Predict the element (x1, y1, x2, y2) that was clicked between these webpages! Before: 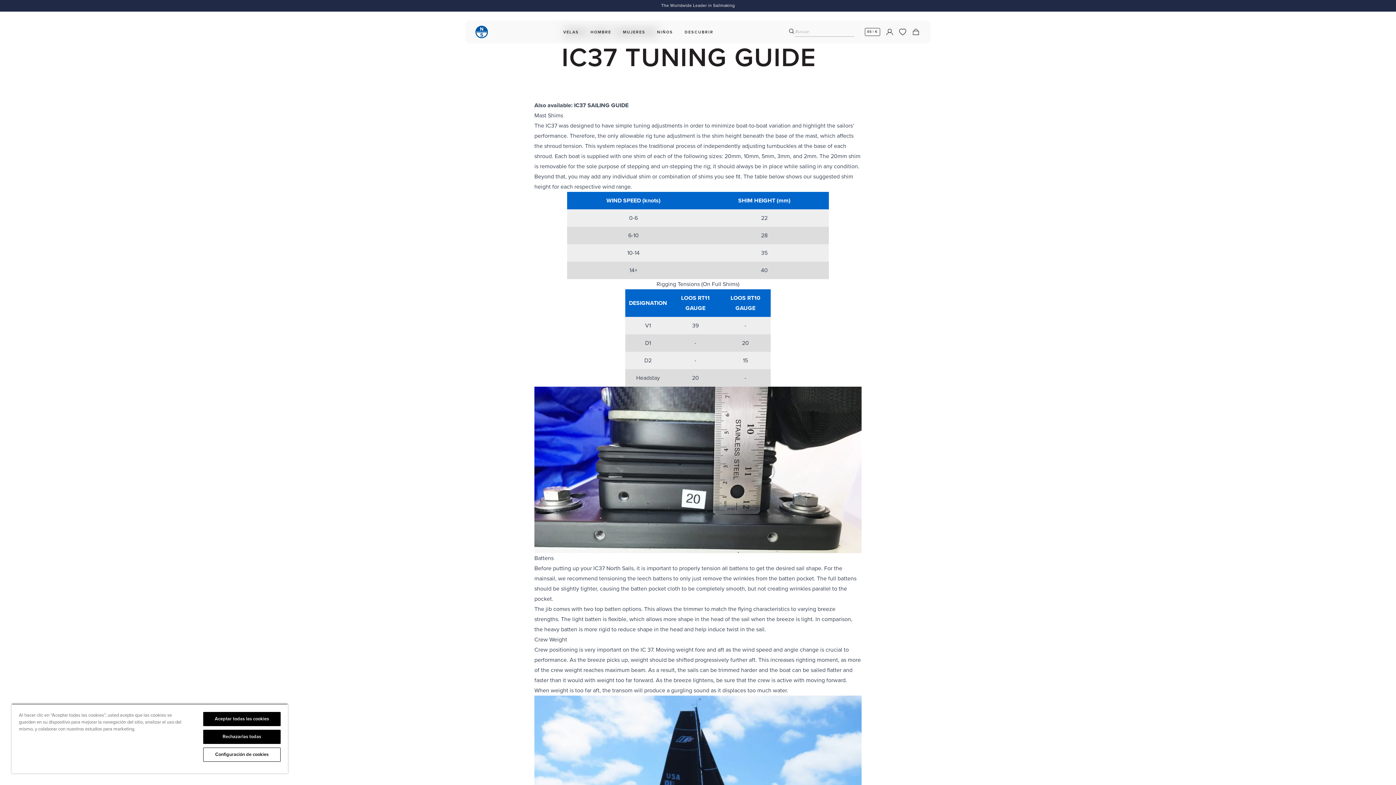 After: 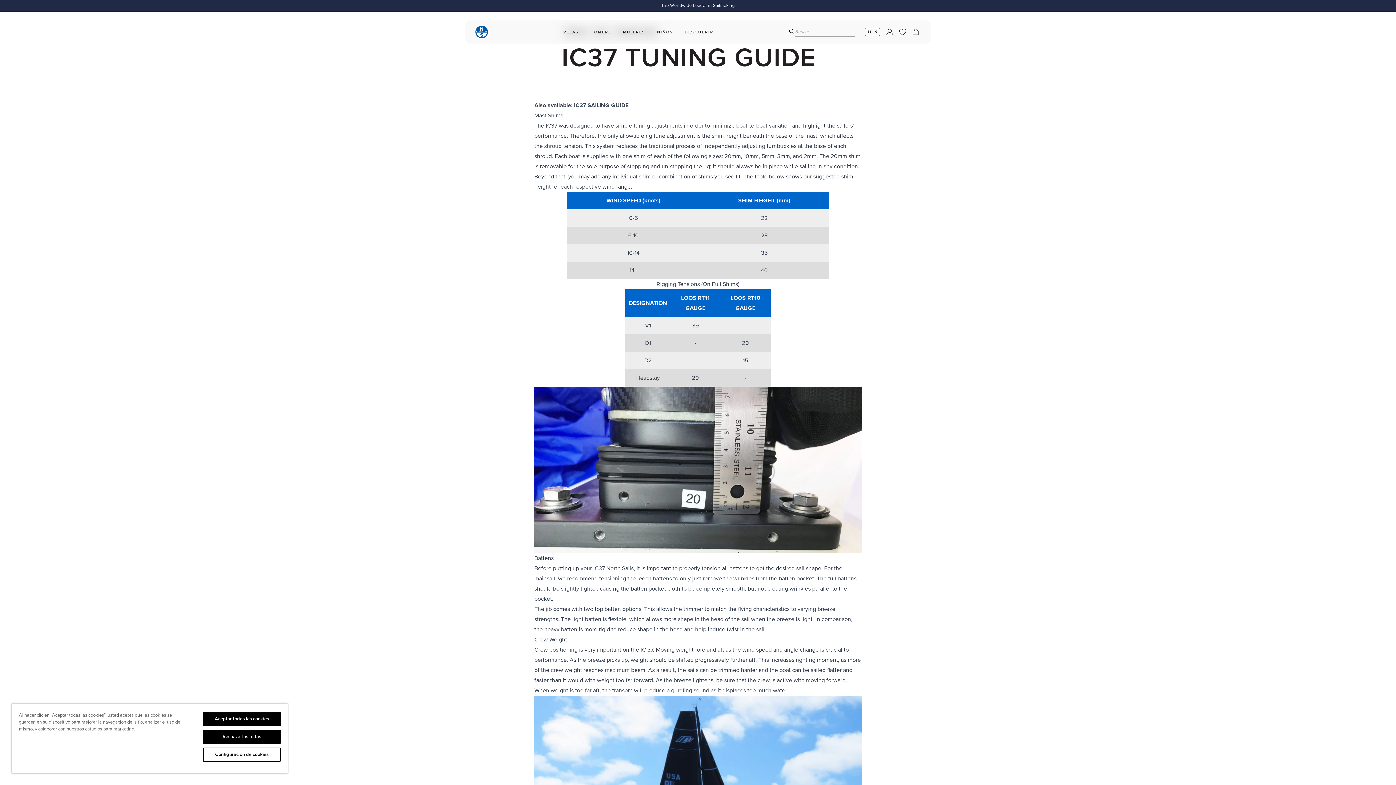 Action: bbox: (574, 101, 628, 109) label: IC37 SAILING GUIDE